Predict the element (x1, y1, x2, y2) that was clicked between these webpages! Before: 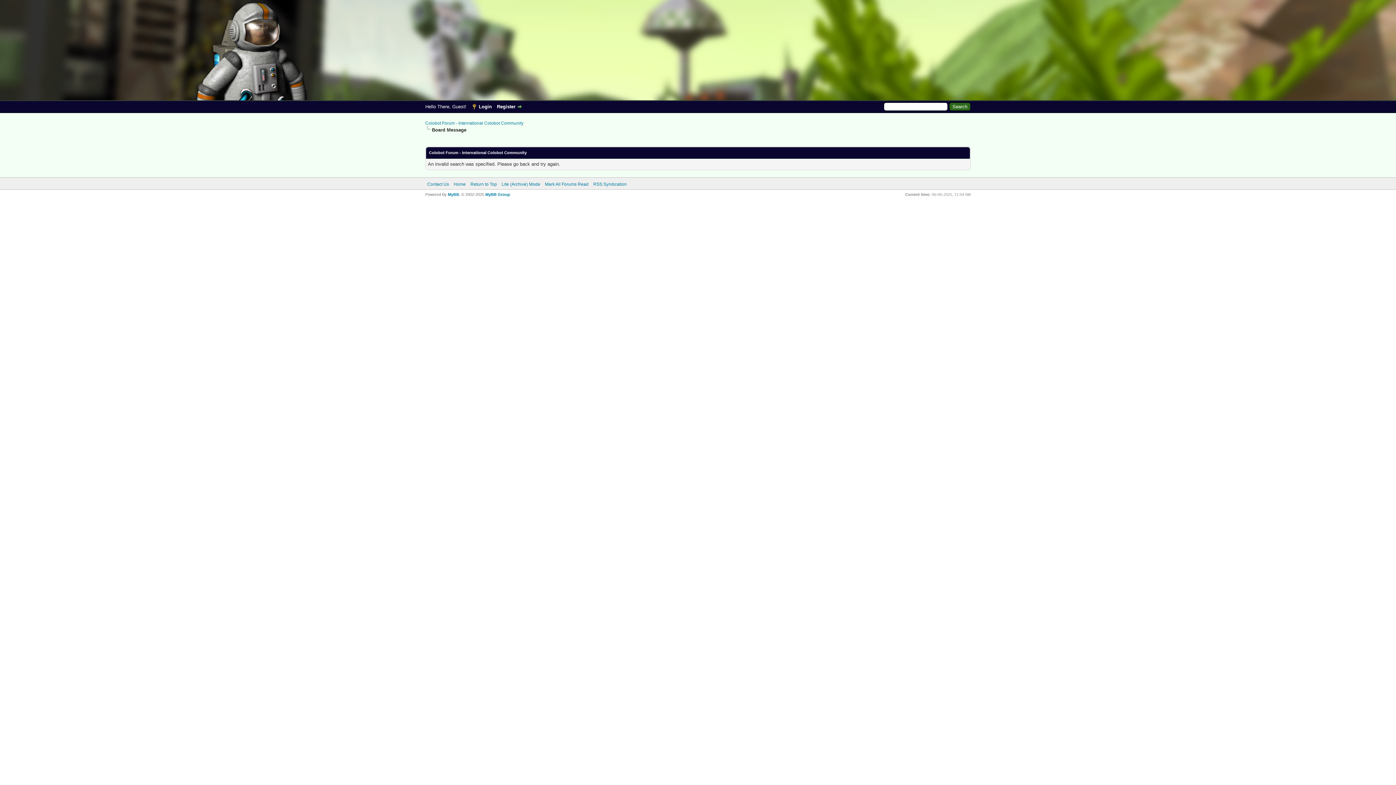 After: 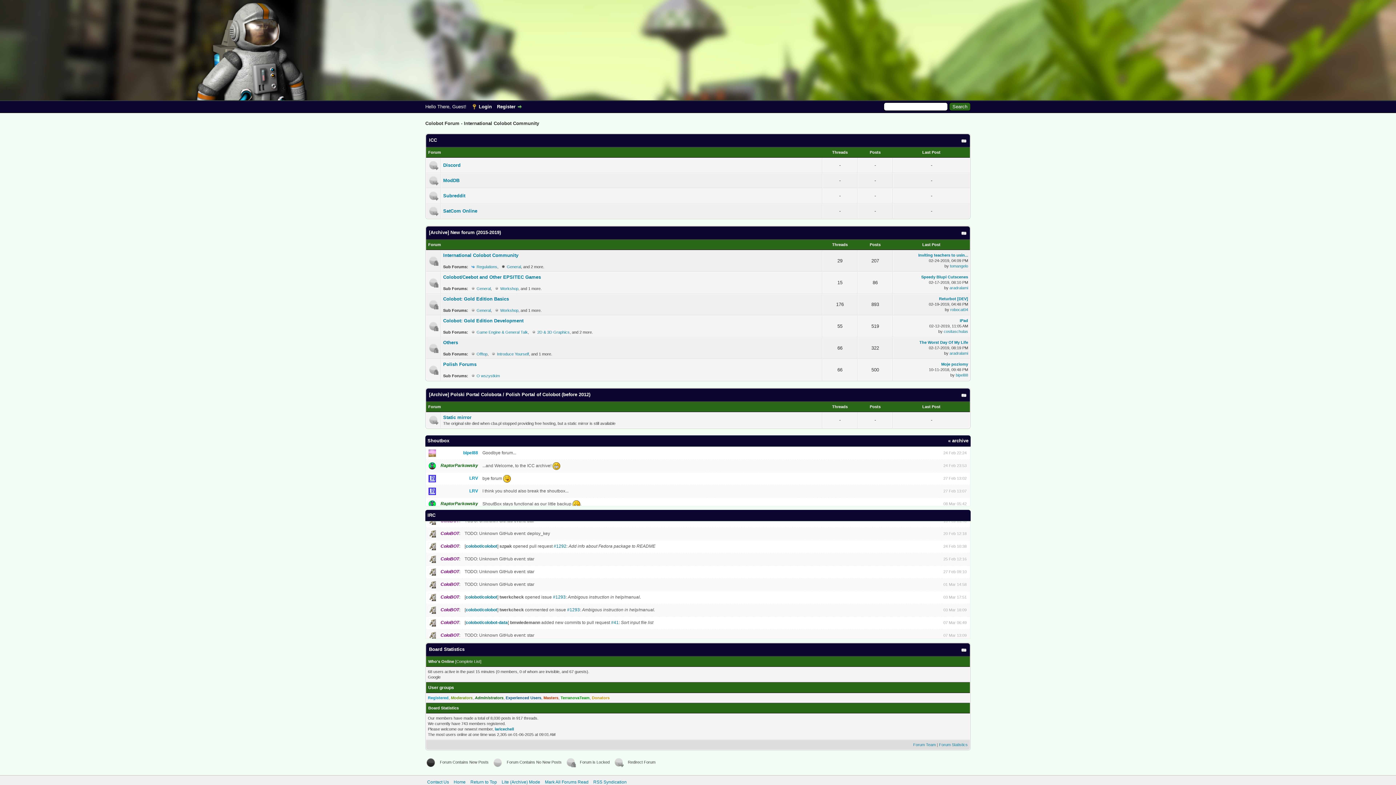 Action: bbox: (425, 3, 698, 96)